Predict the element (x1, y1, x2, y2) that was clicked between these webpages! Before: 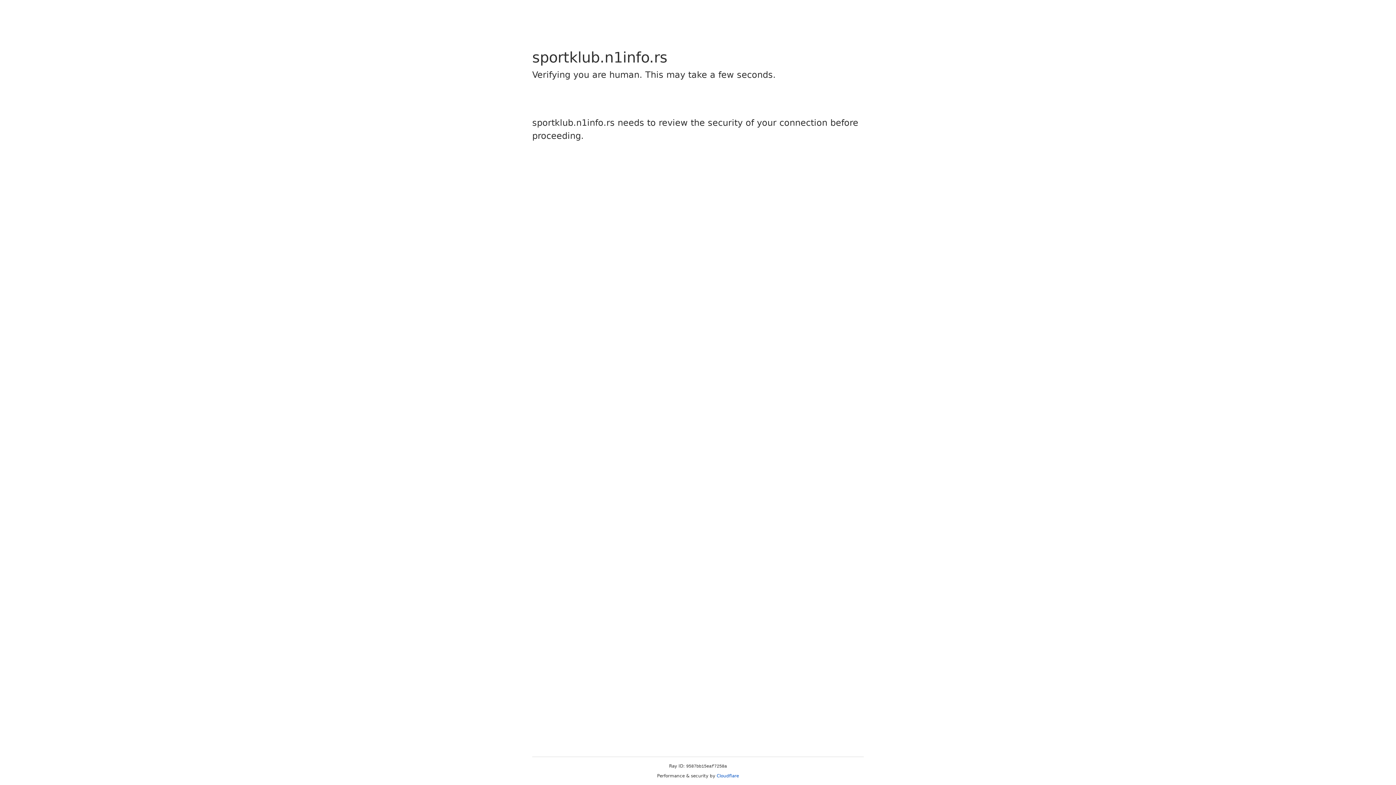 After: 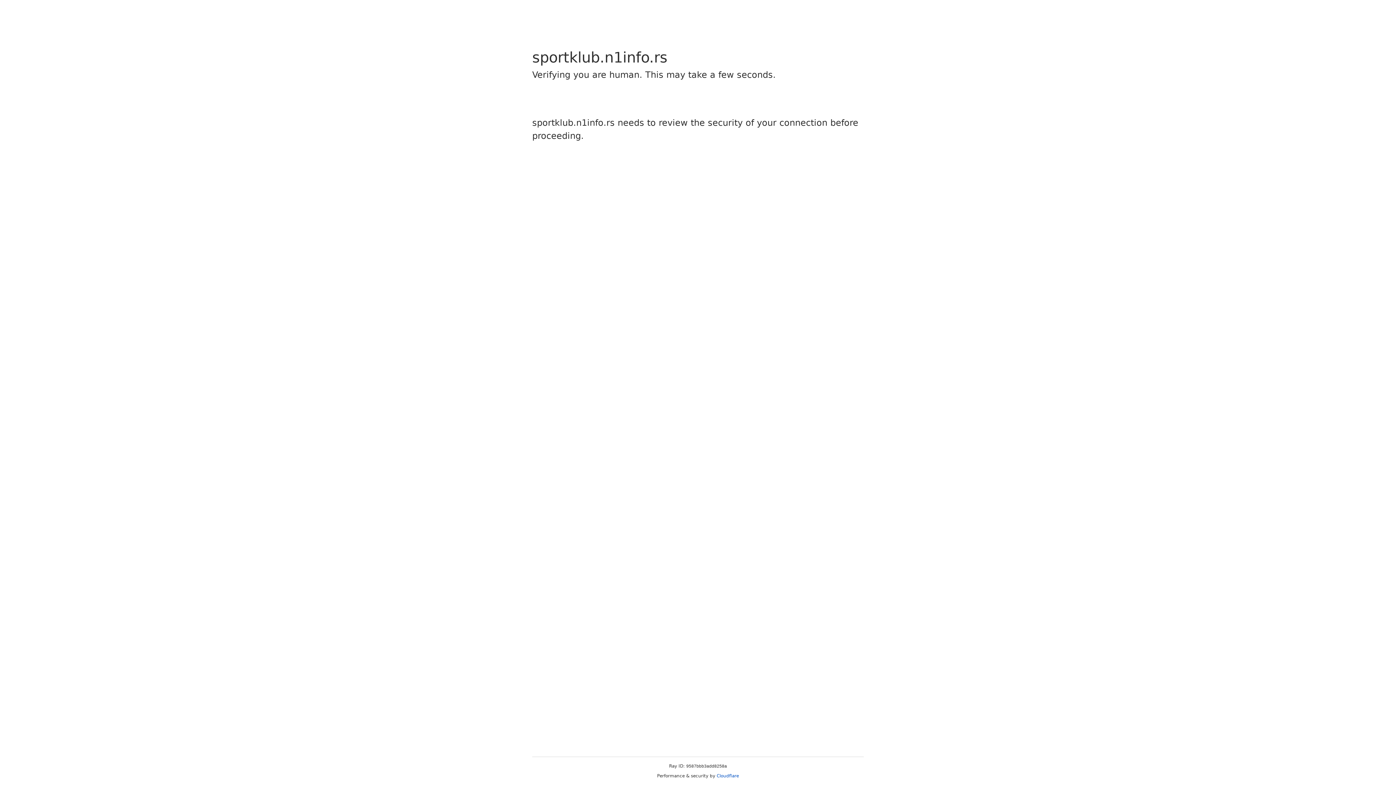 Action: bbox: (716, 773, 739, 778) label: Cloudflare